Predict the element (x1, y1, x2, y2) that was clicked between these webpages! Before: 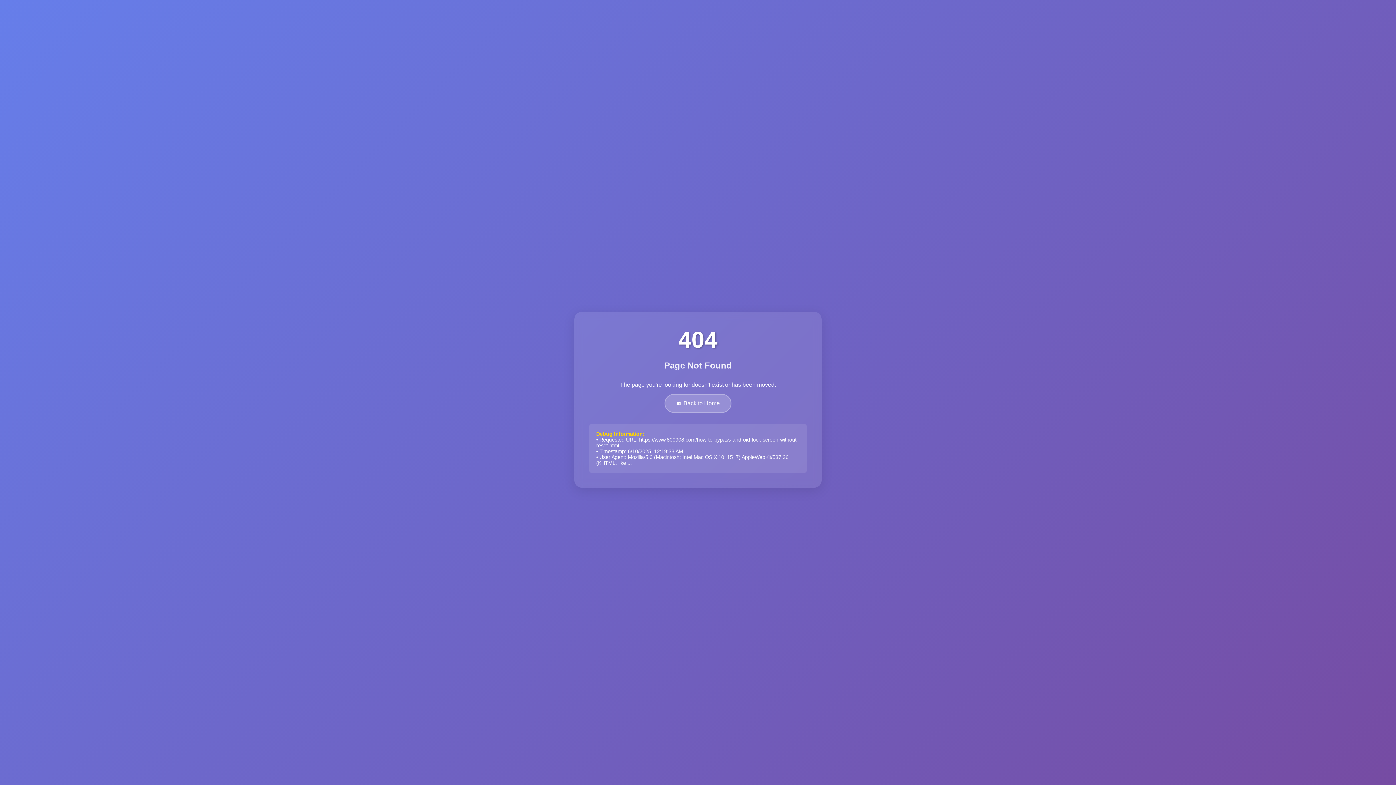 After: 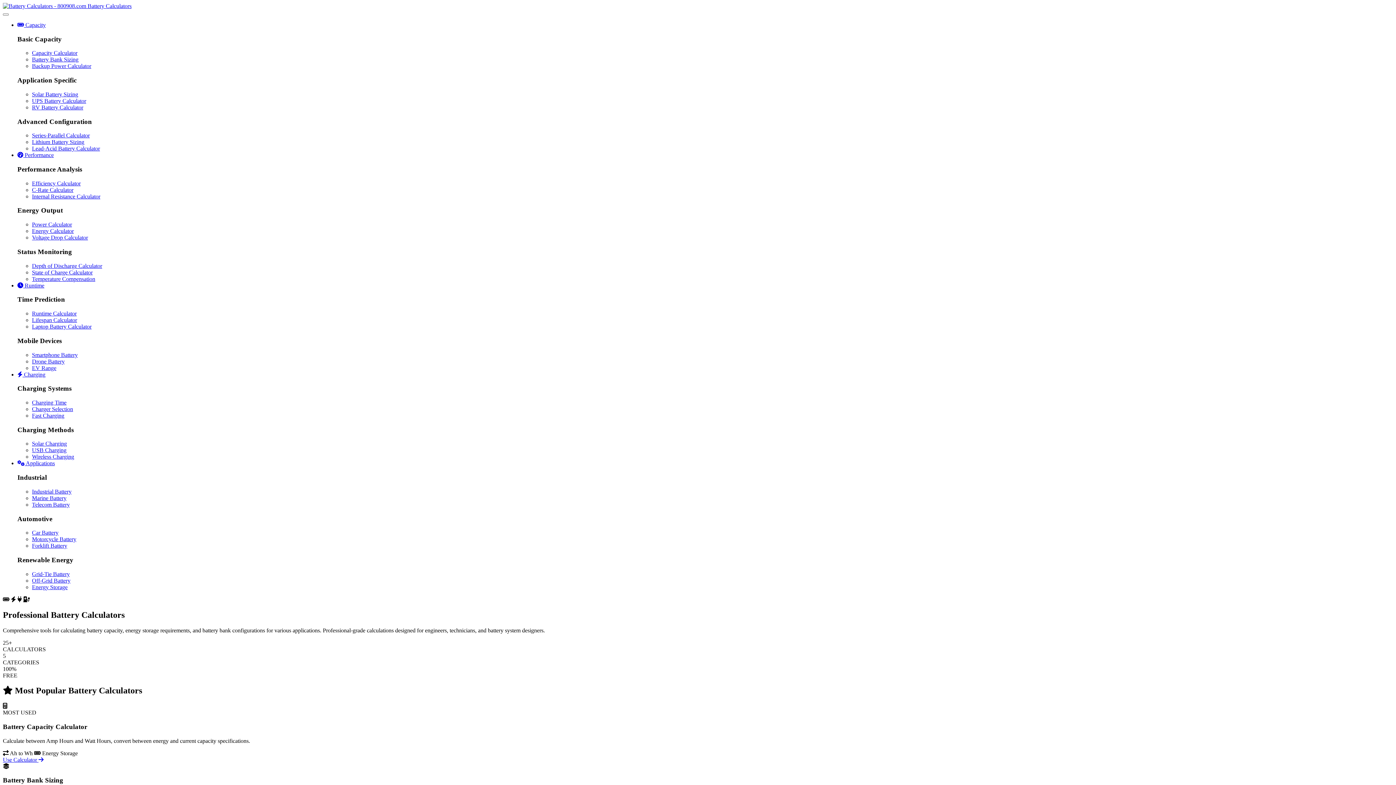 Action: label: 🏠 Back to Home bbox: (664, 394, 731, 413)